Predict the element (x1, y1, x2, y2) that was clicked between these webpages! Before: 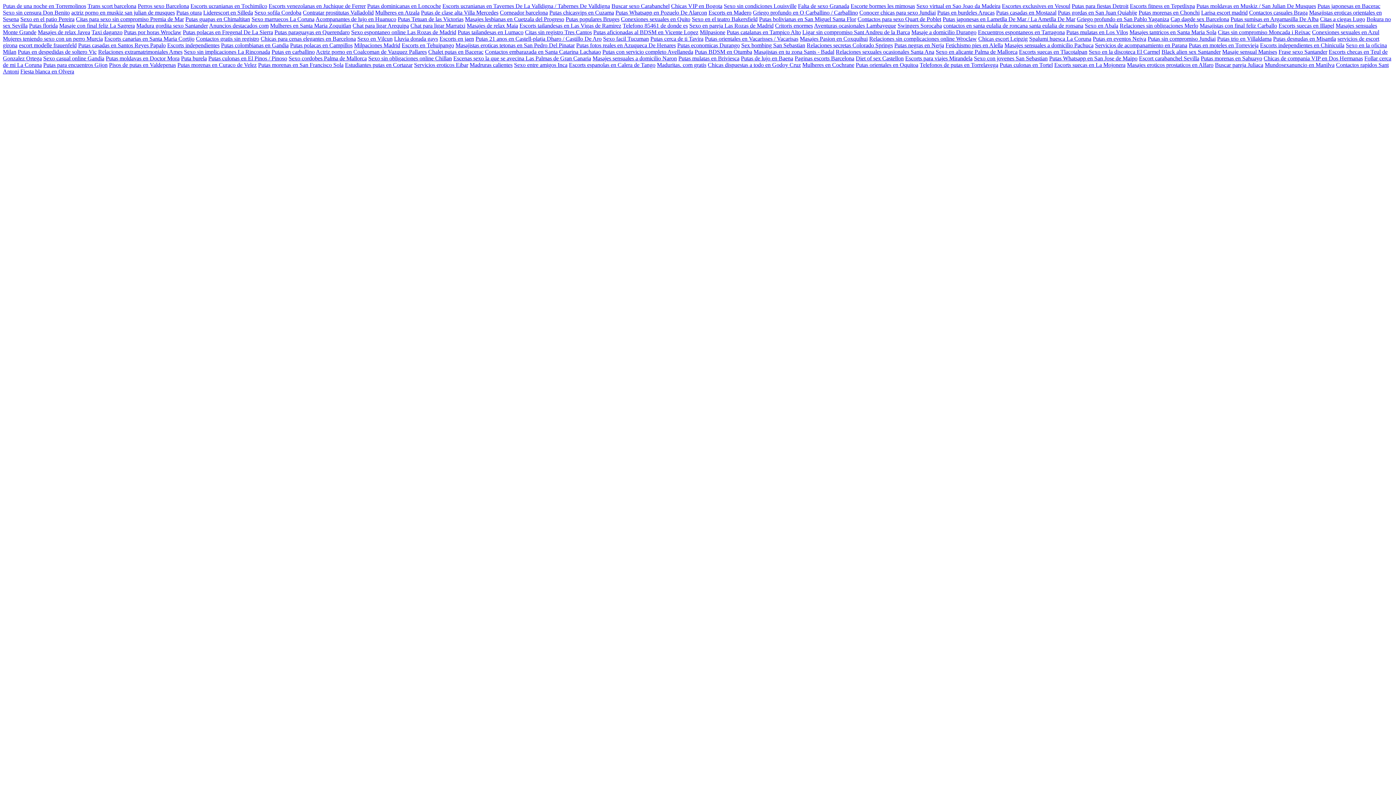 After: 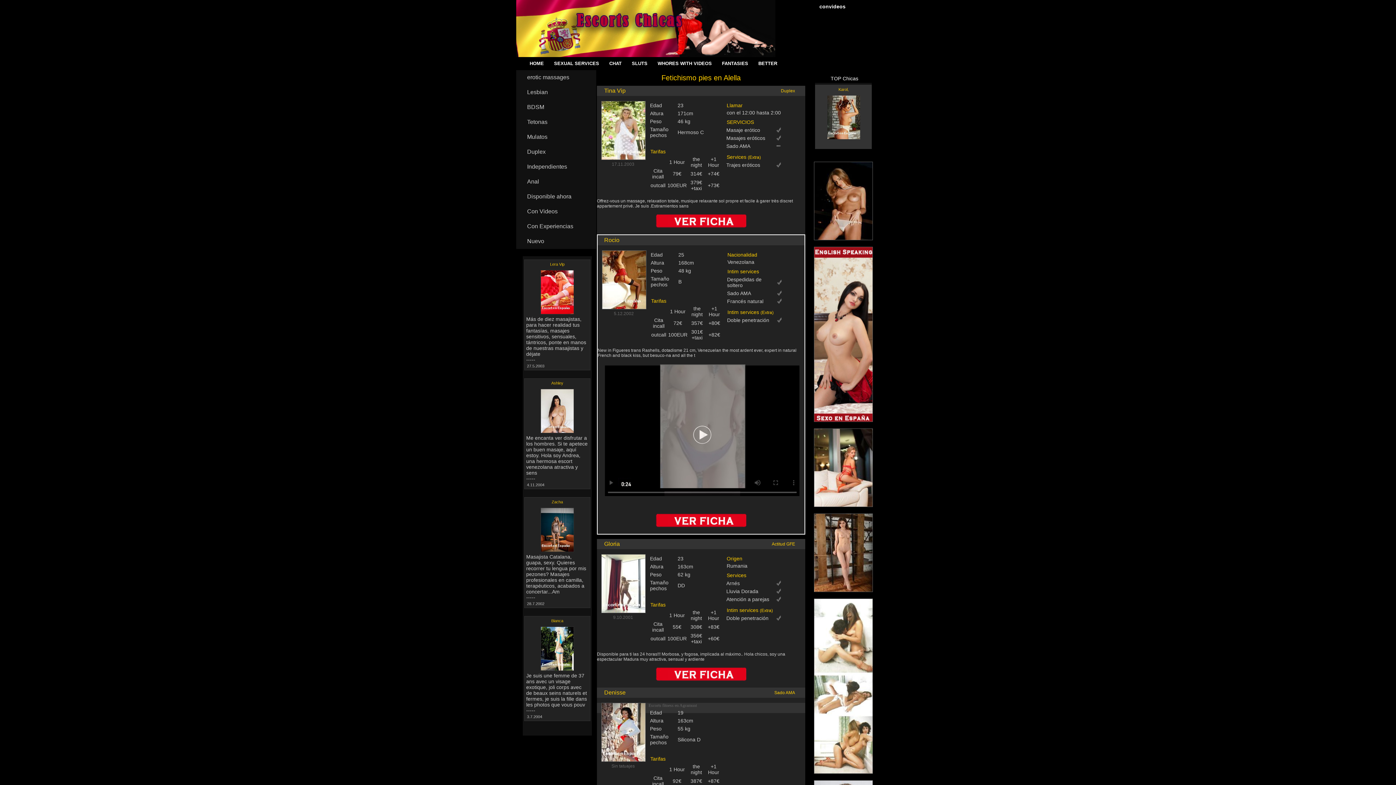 Action: label: Fetichismo pies en Alella bbox: (945, 42, 1003, 48)